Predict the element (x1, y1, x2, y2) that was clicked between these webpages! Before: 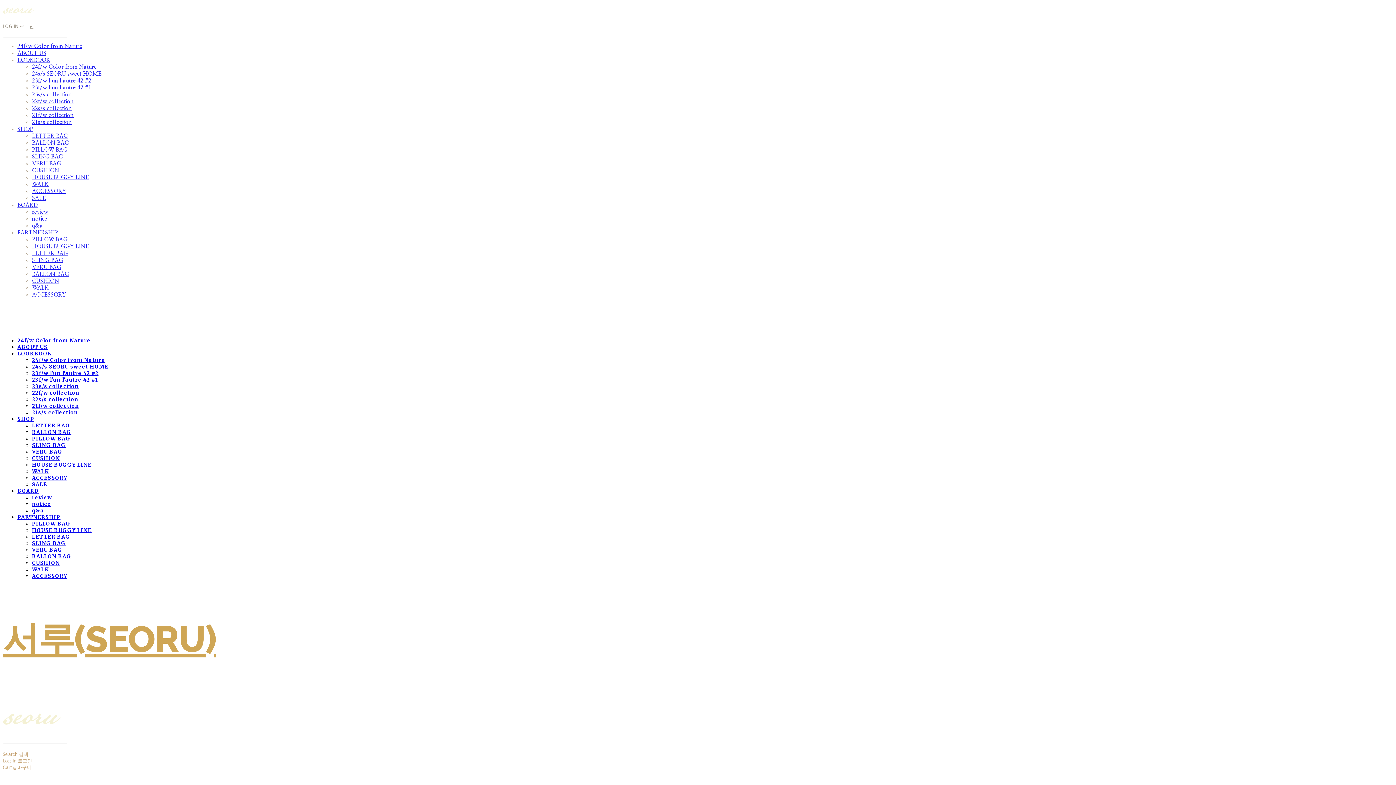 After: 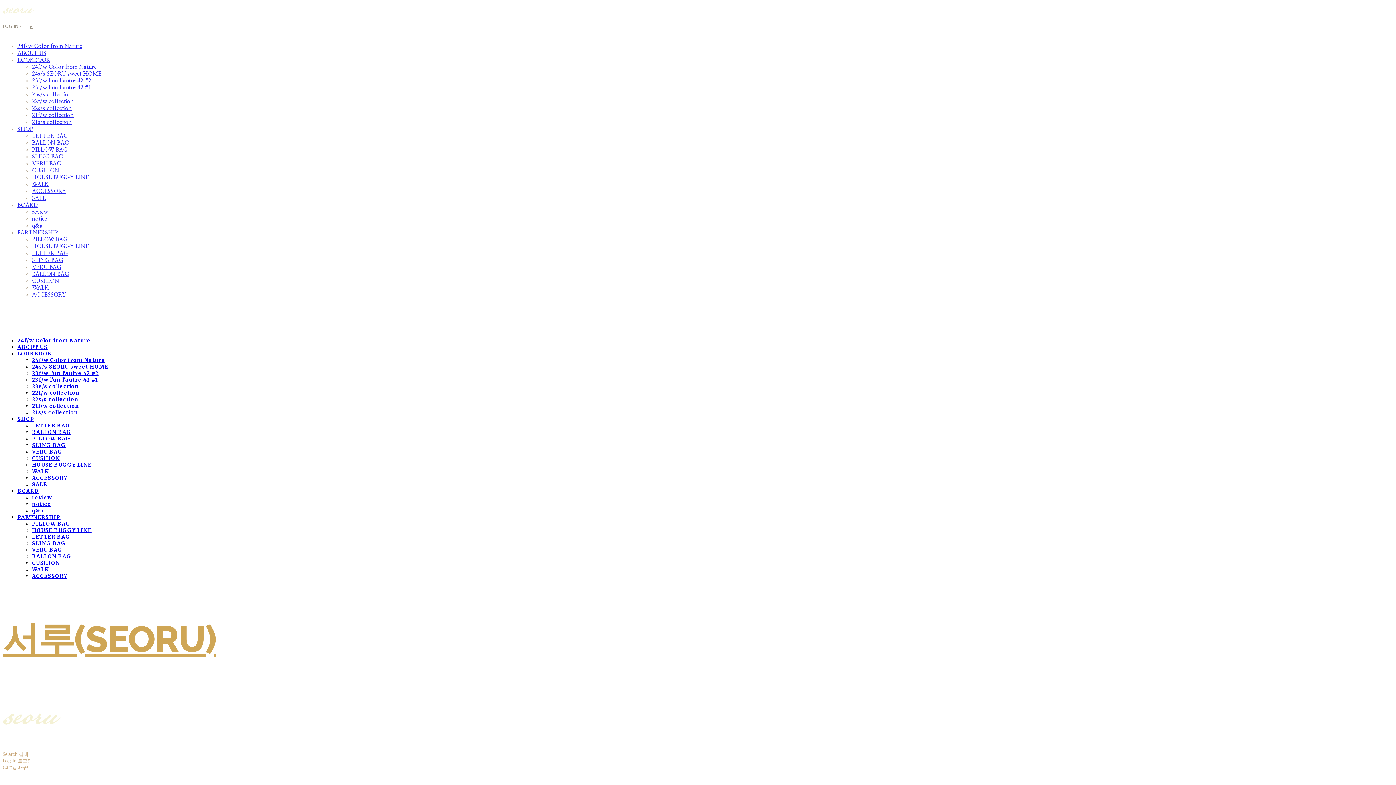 Action: bbox: (32, 448, 62, 455) label: VERU BAG